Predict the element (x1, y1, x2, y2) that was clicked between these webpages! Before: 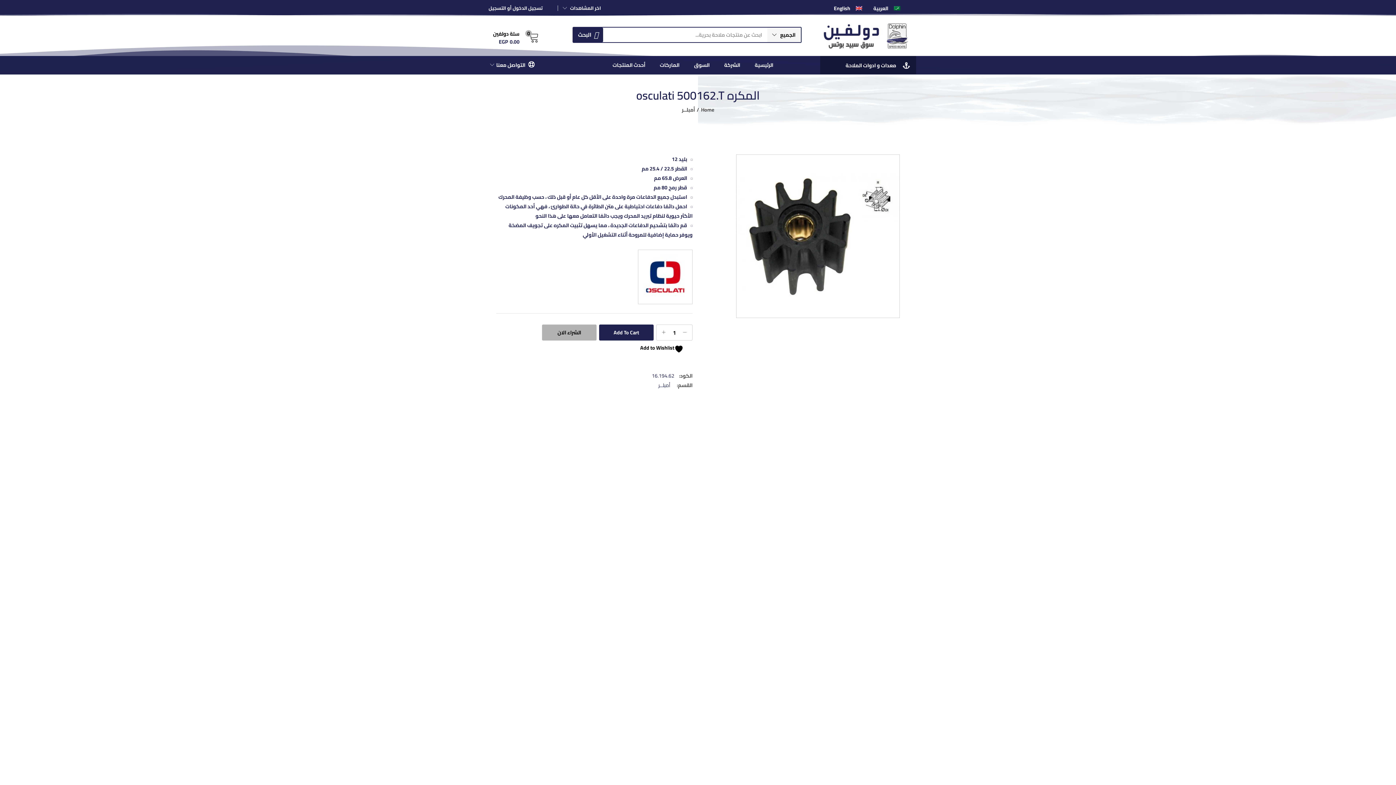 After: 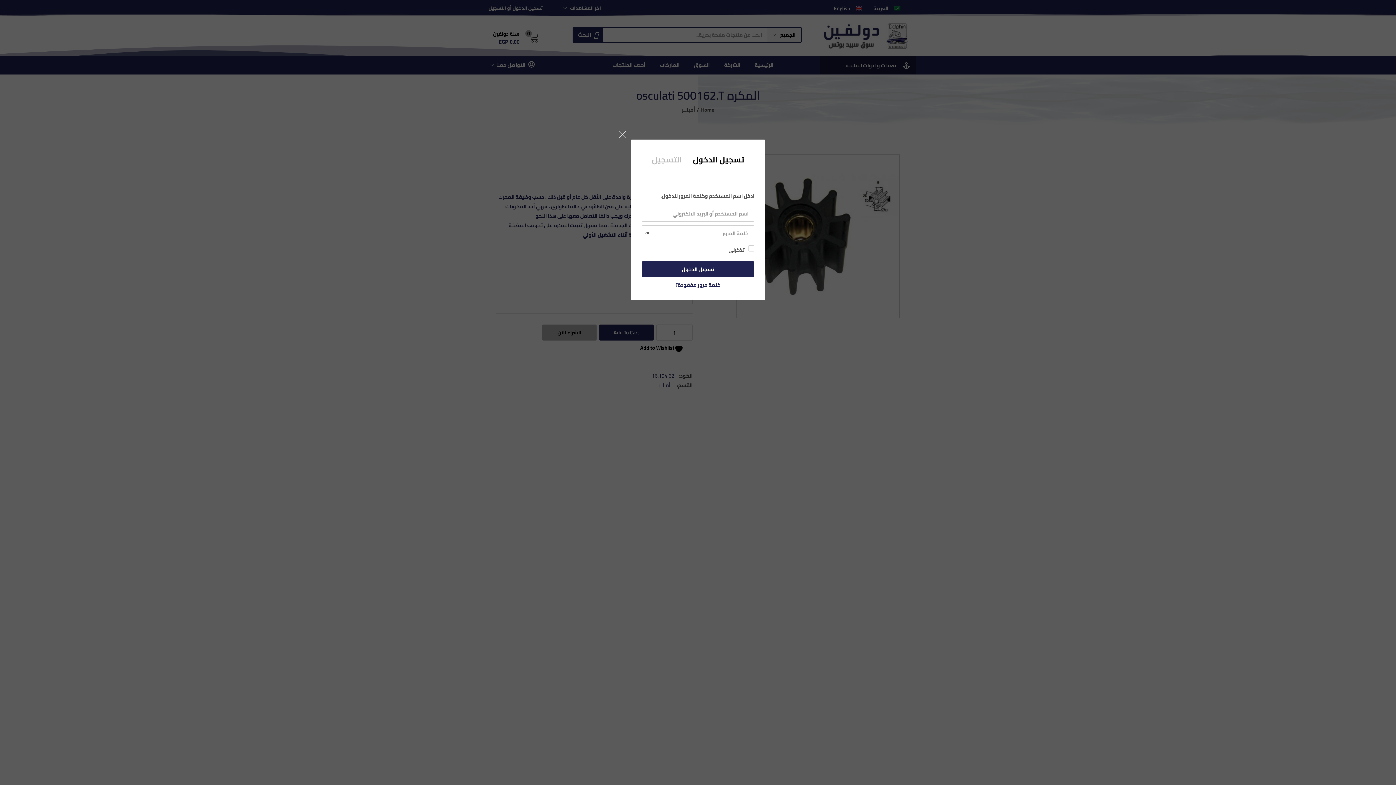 Action: bbox: (488, 0, 551, 16) label: تسجيل الدخول أو التسجيل